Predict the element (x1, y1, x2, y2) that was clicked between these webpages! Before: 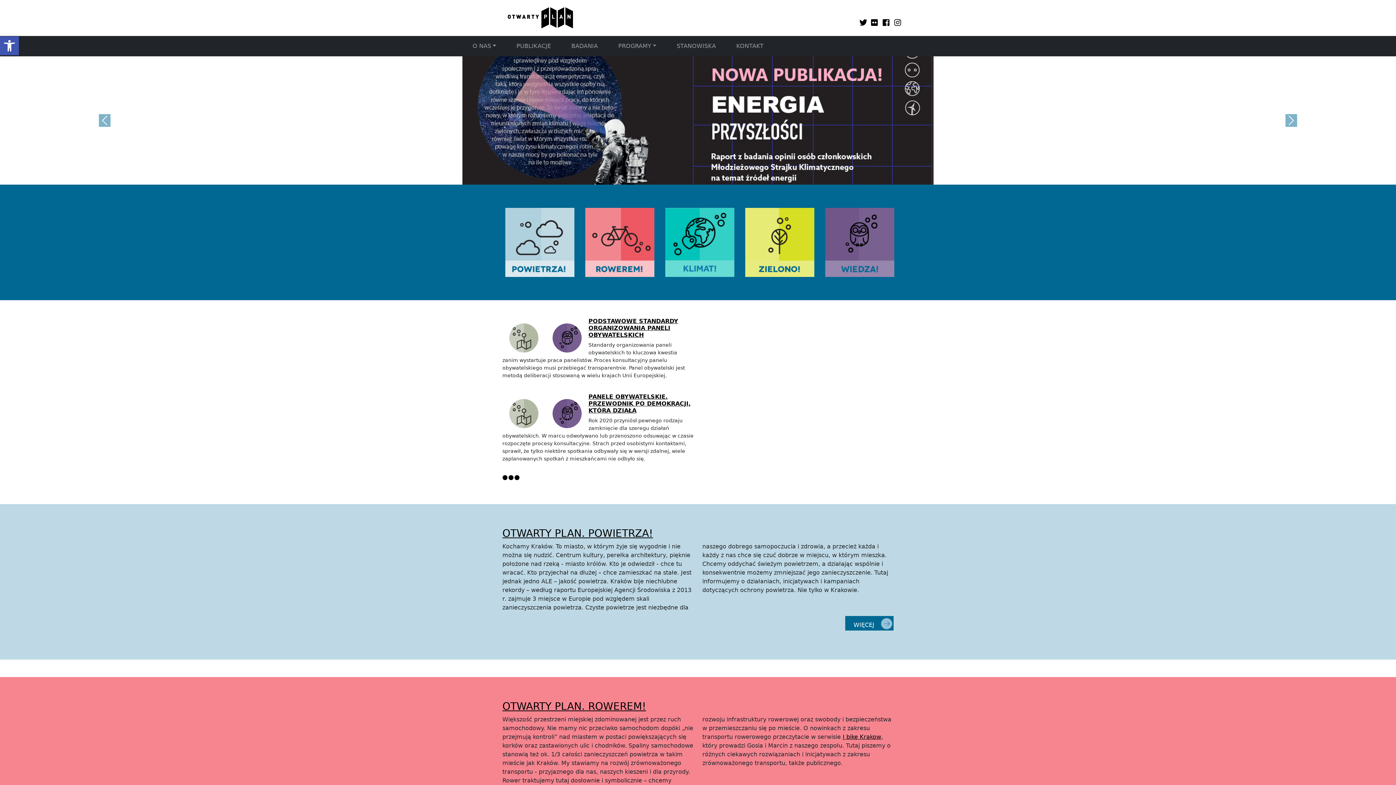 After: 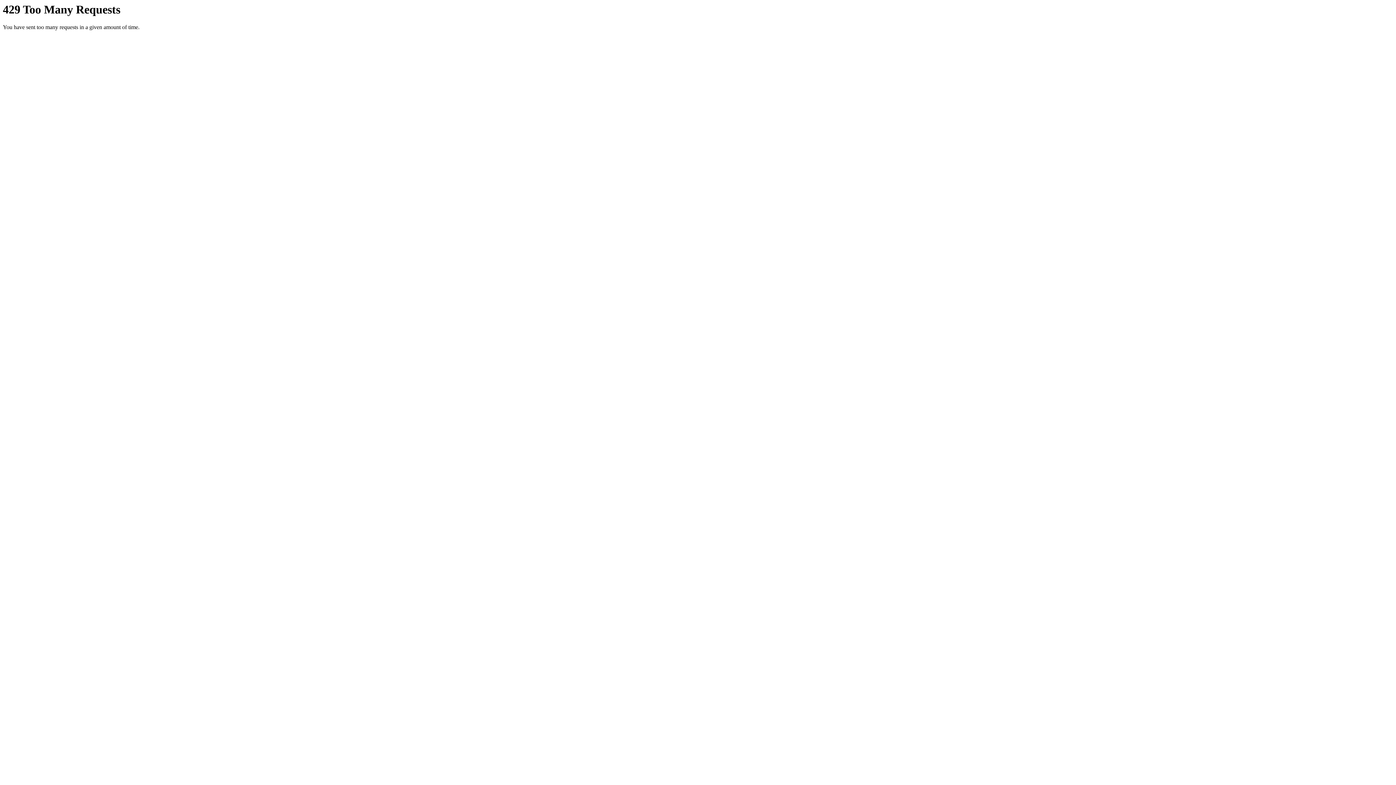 Action: bbox: (871, 19, 878, 26)